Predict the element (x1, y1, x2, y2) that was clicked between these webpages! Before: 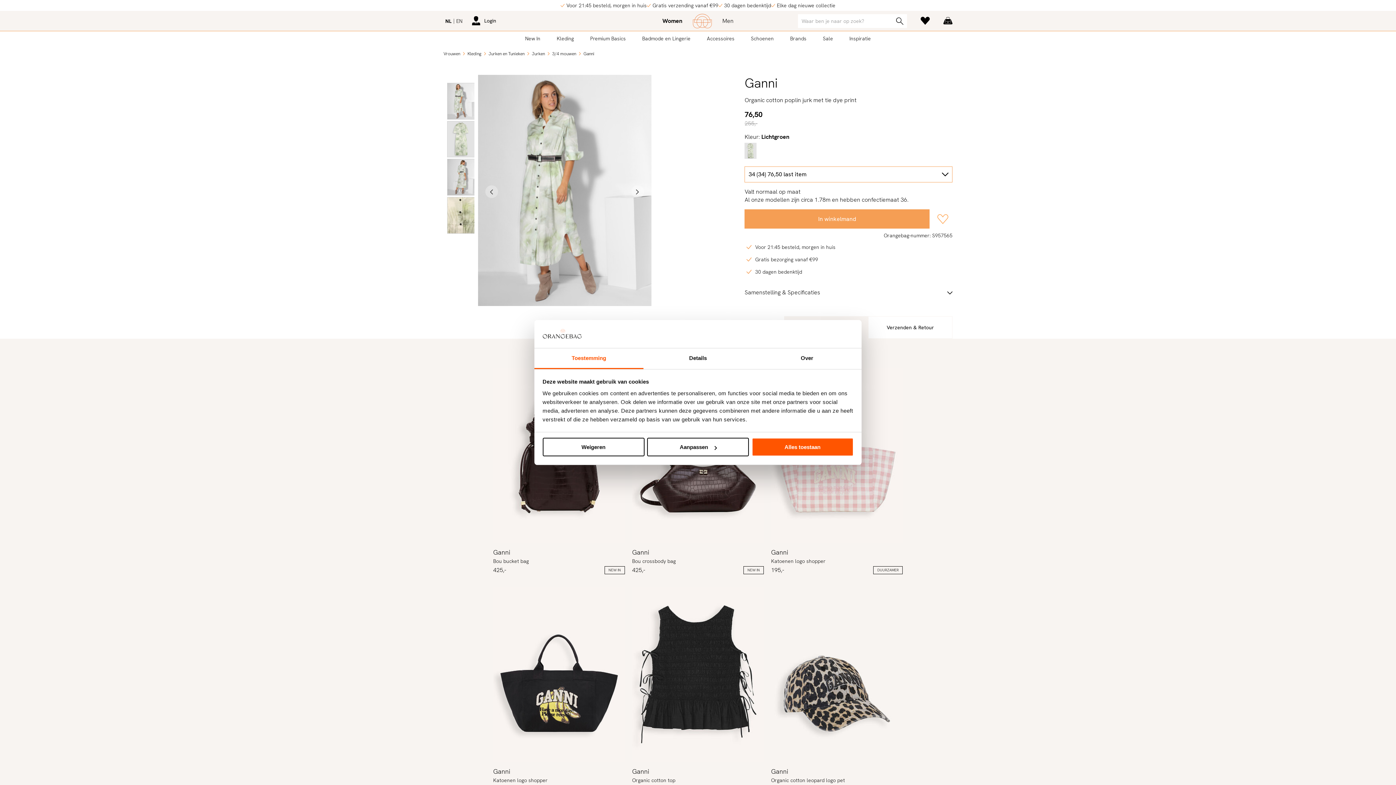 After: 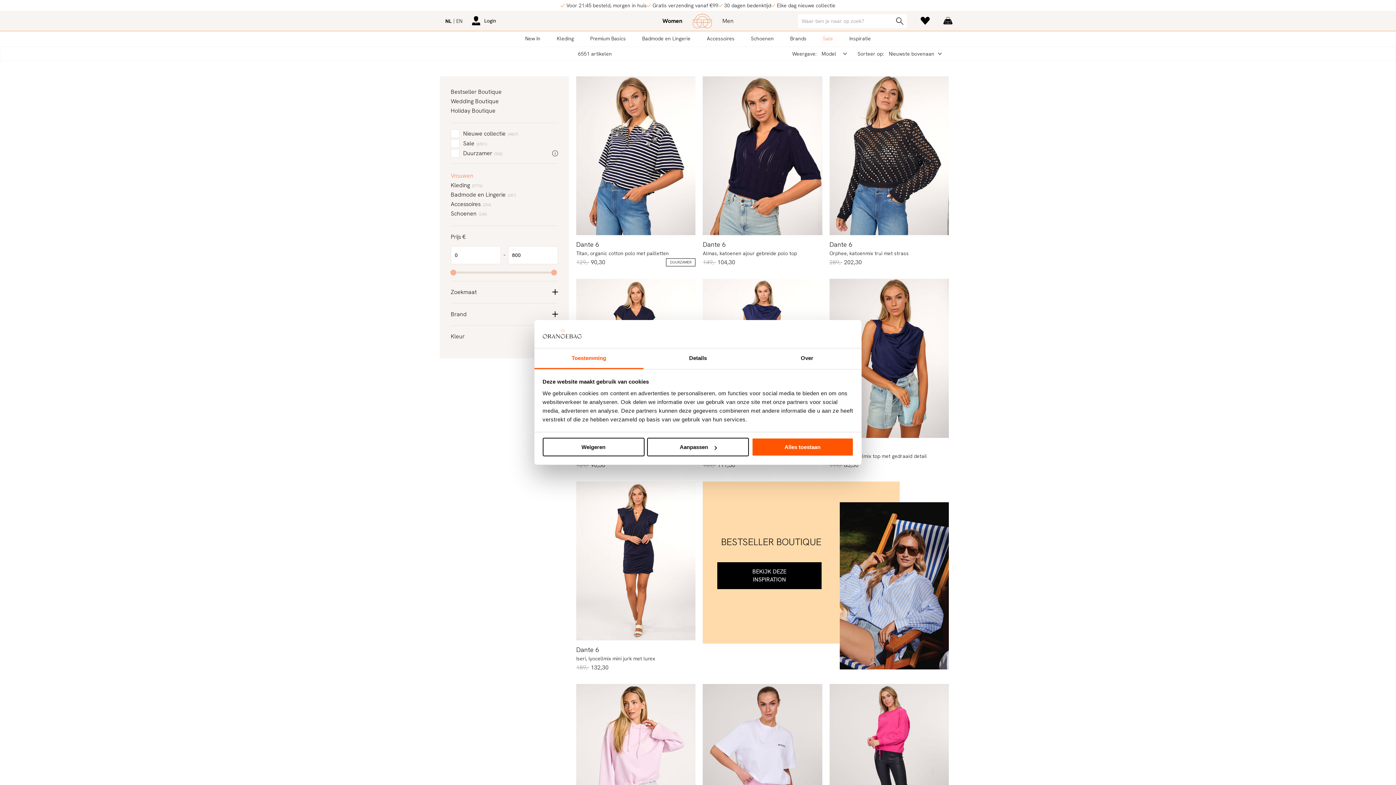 Action: bbox: (823, 31, 833, 45) label: Sale